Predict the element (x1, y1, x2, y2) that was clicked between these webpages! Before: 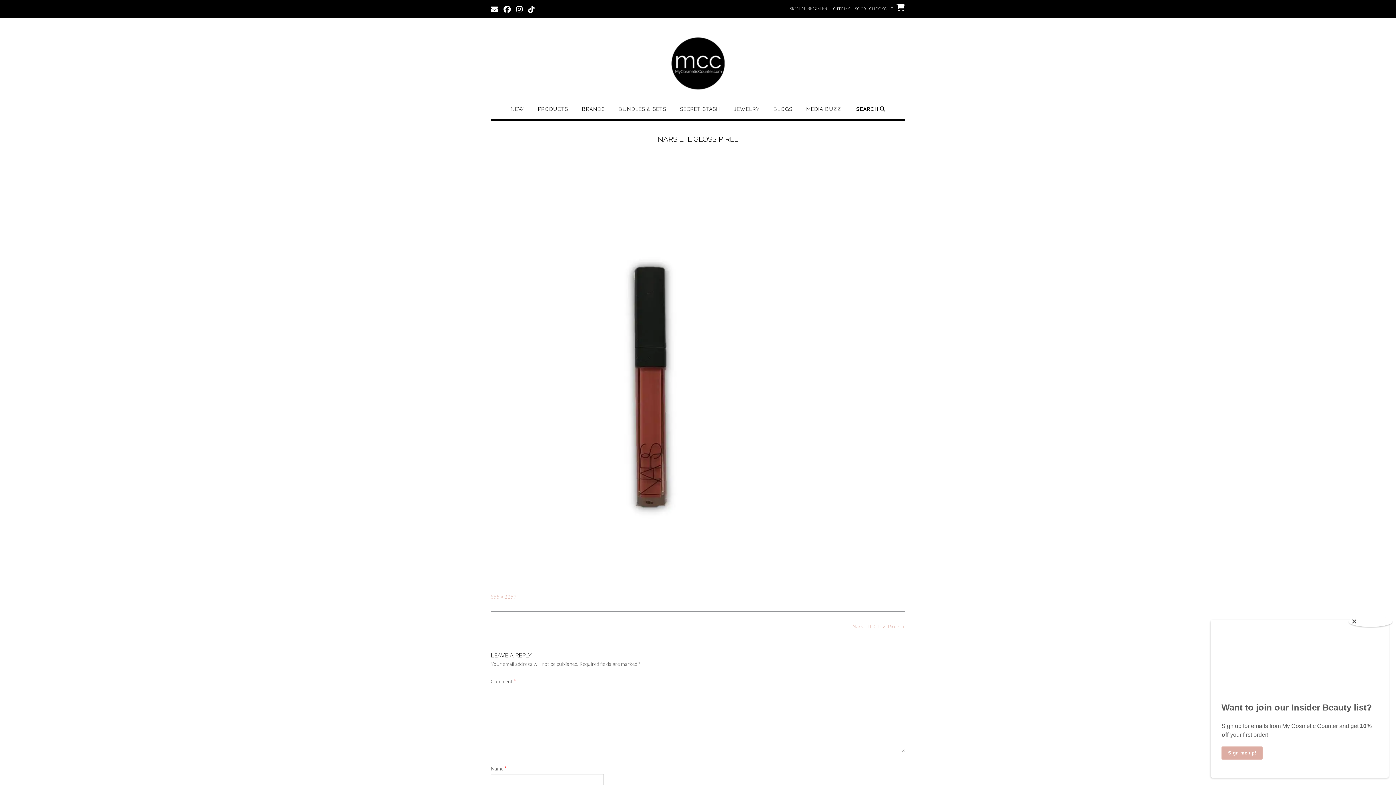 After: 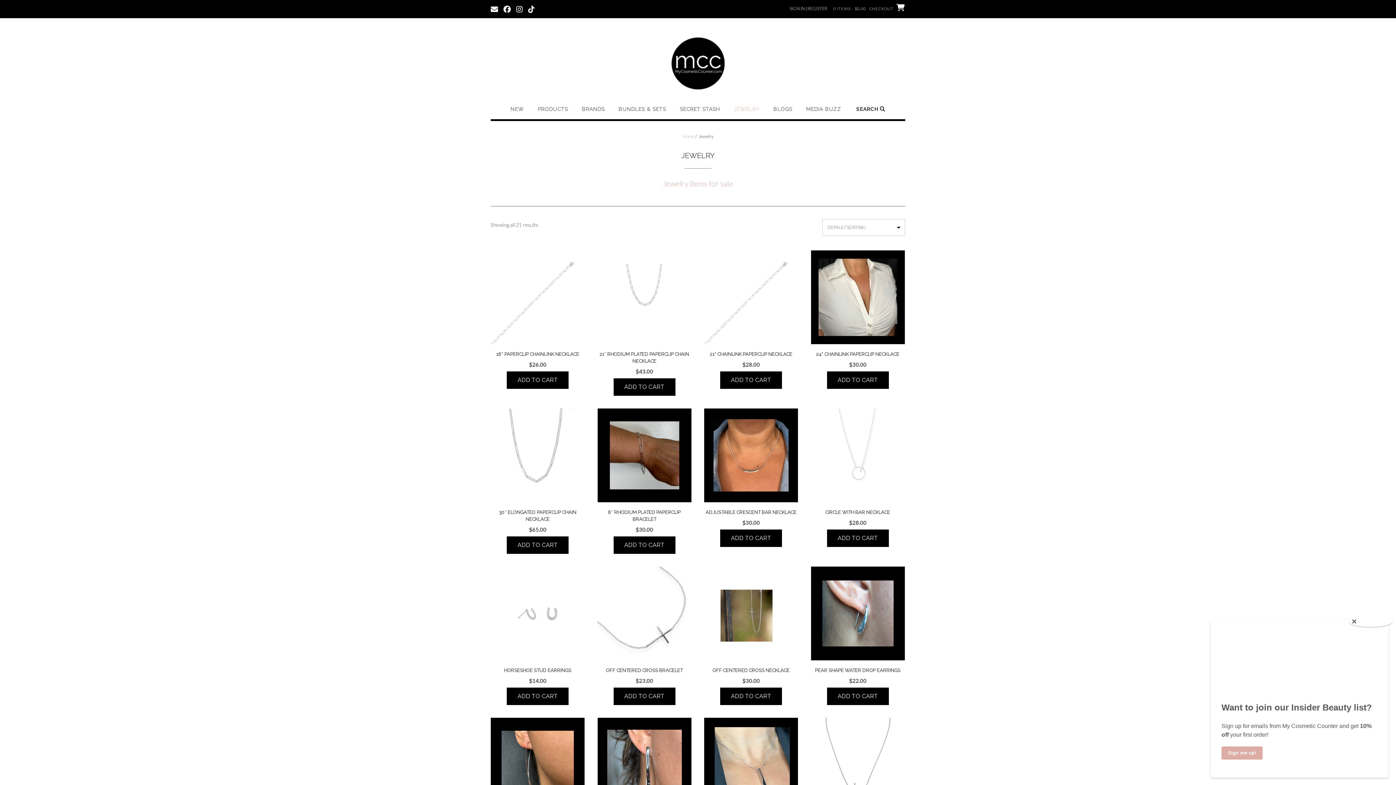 Action: label: JEWELRY bbox: (734, 105, 759, 119)